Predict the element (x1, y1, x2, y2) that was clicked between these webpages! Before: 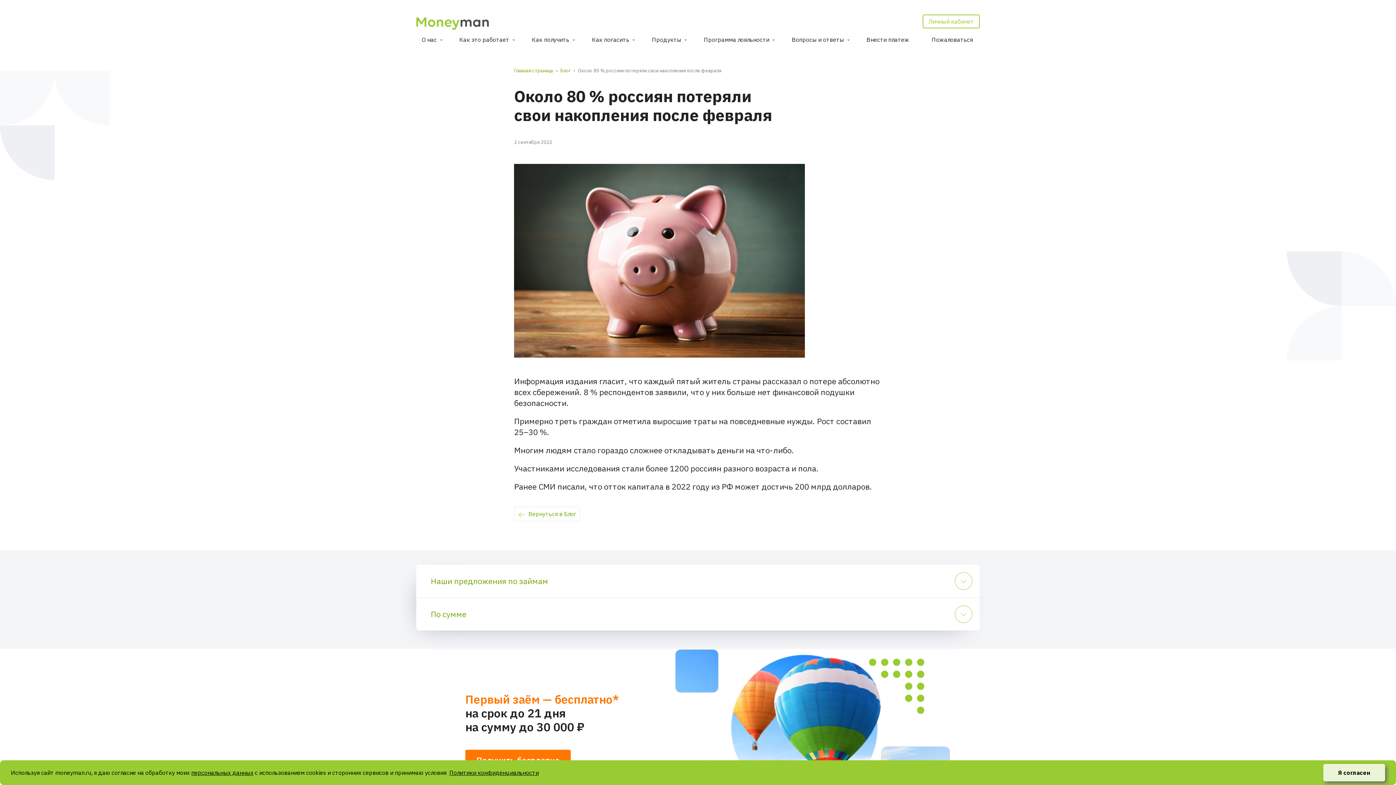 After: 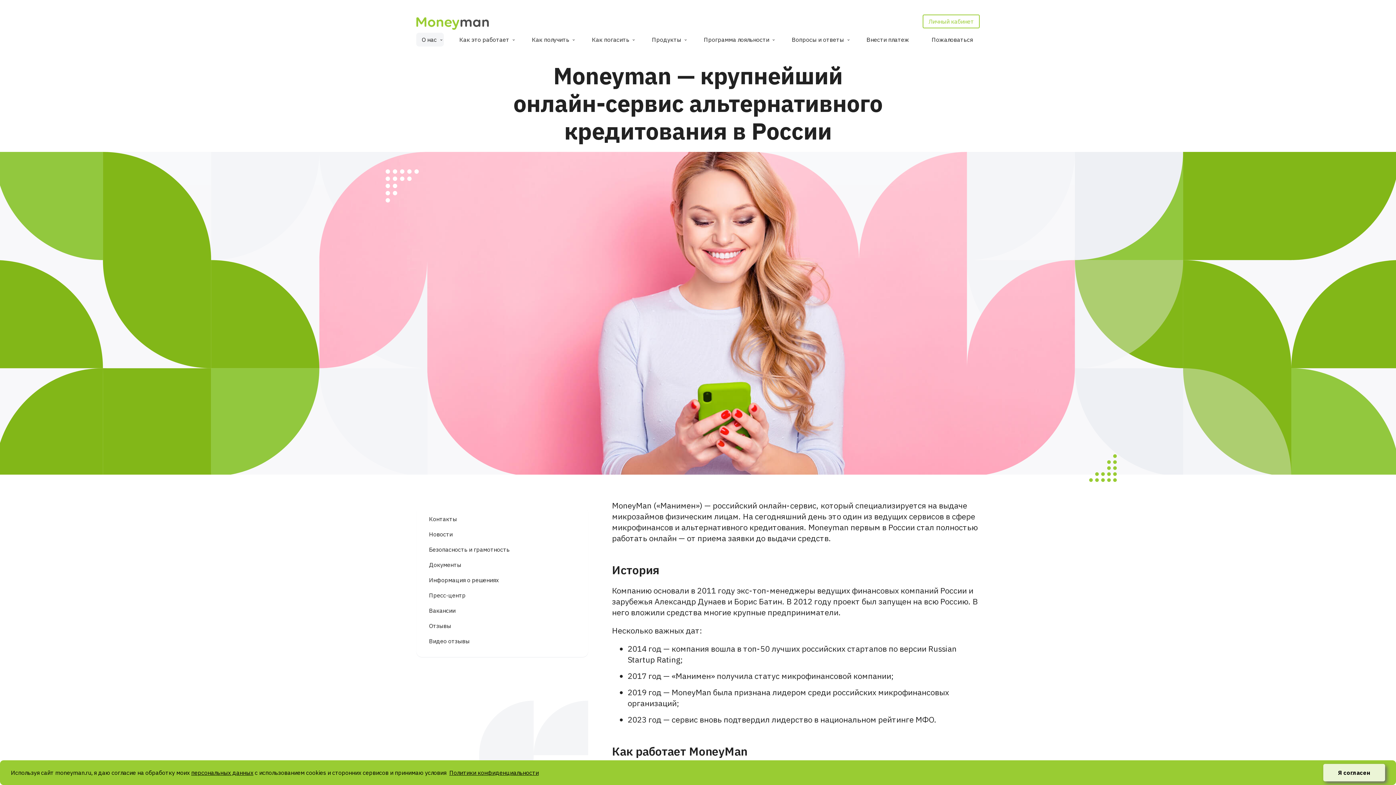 Action: label: О нас bbox: (416, 32, 443, 46)